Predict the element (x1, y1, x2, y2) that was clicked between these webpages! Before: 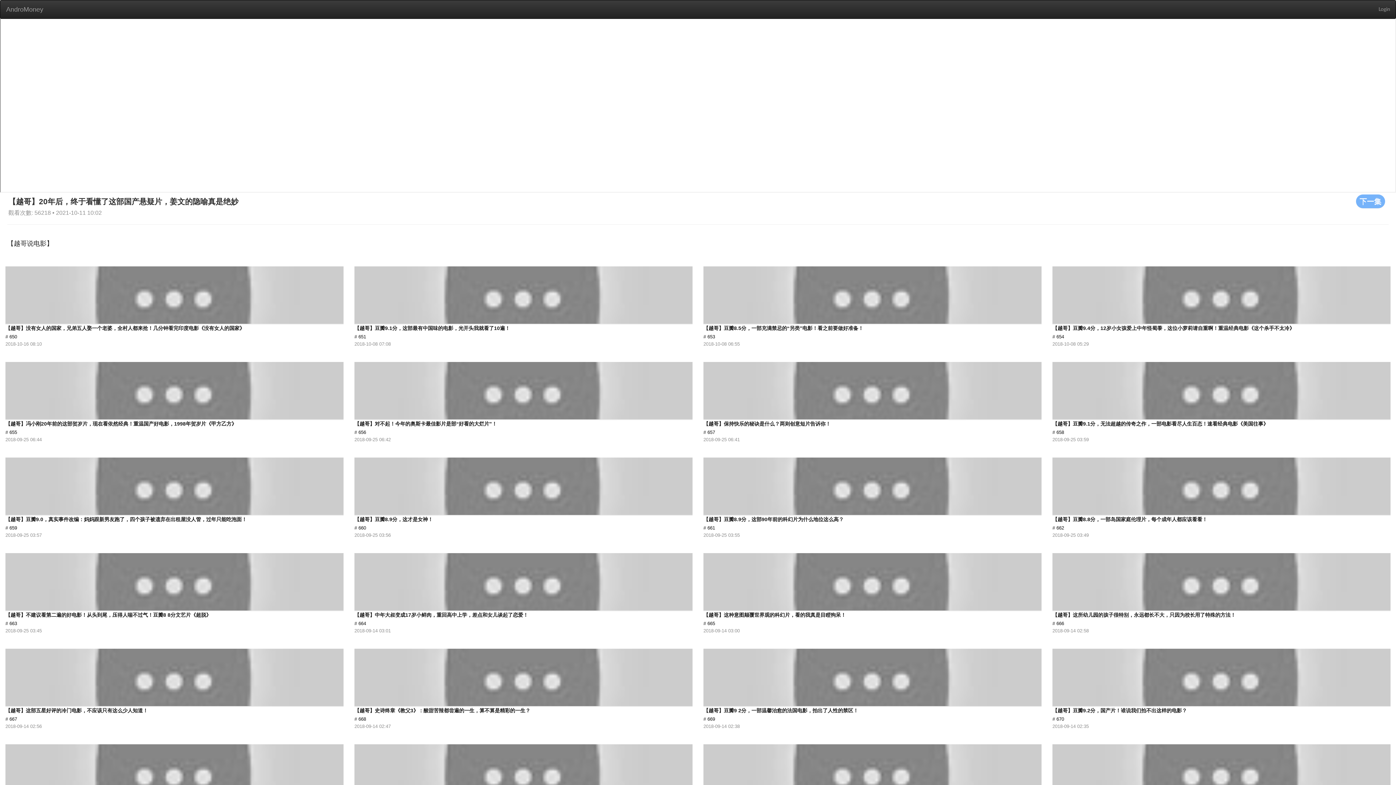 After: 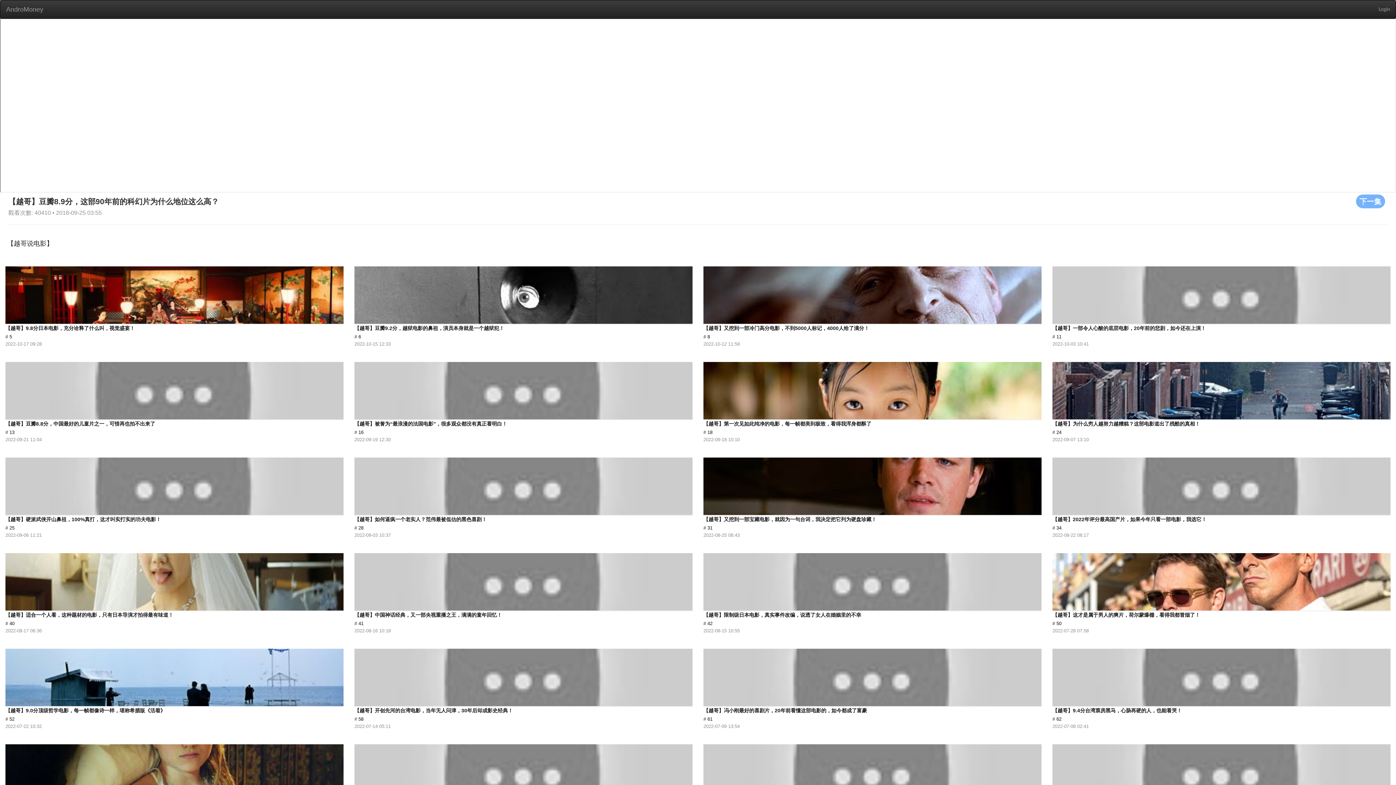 Action: bbox: (703, 451, 1042, 538) label: 【越哥】豆瓣8.9分，这部90年前的科幻片为什么地位这么高？
# 661
2018-09-25 03:55